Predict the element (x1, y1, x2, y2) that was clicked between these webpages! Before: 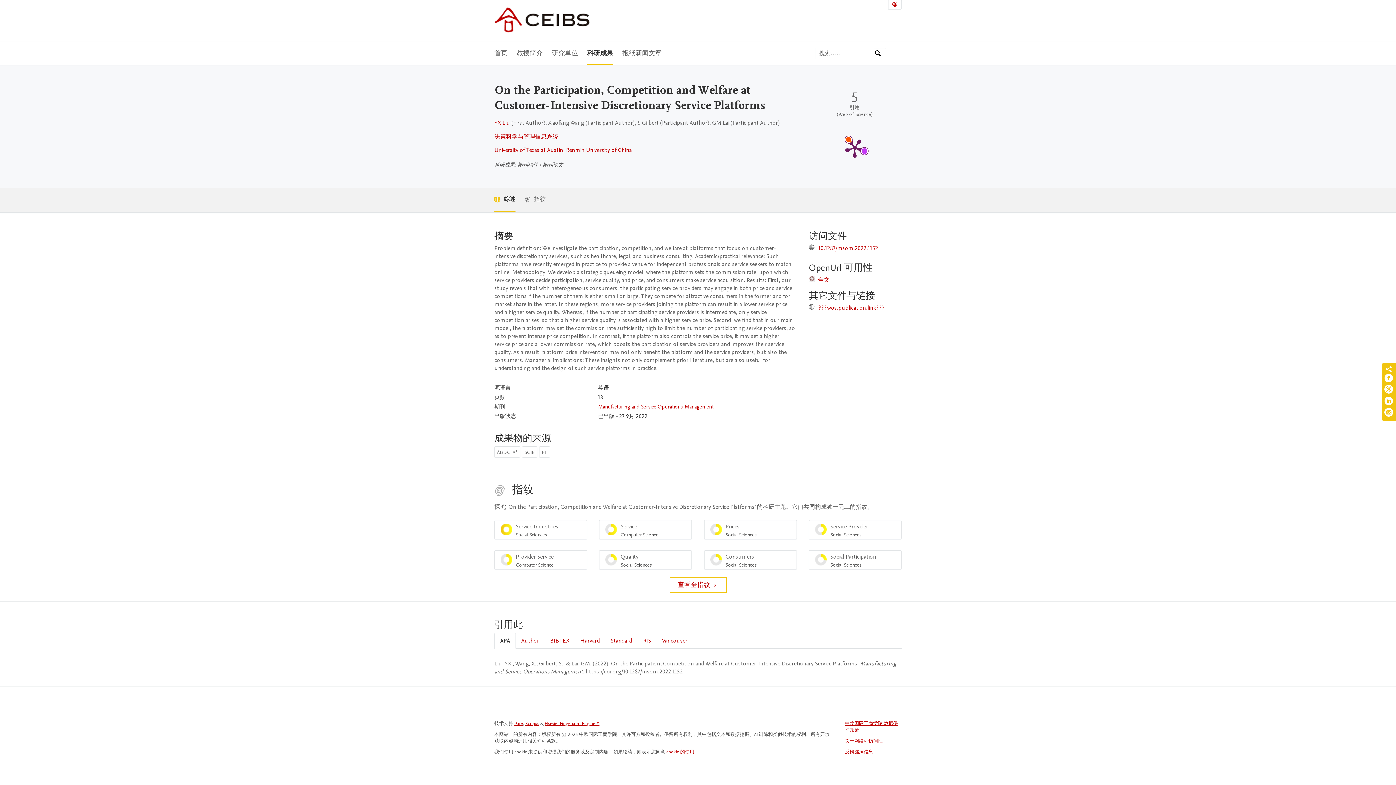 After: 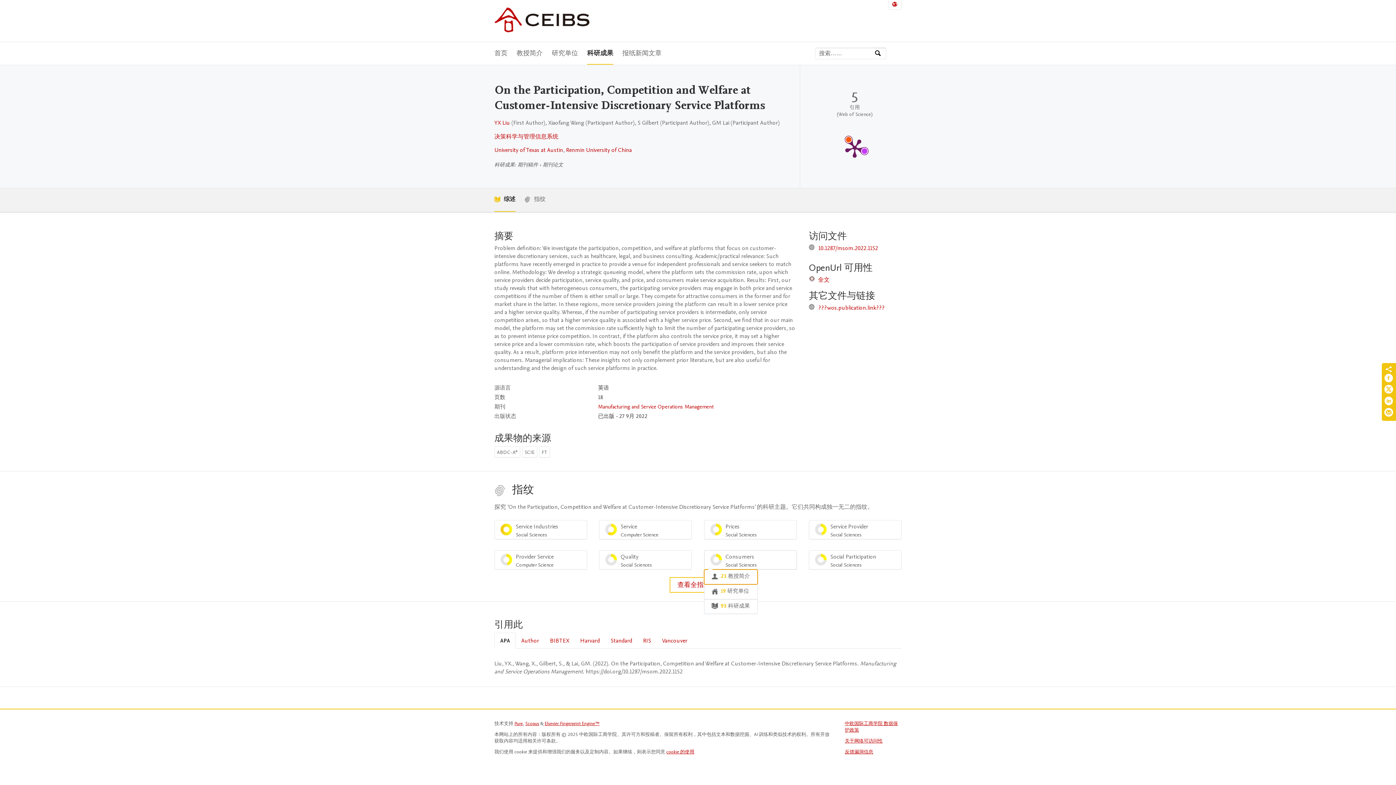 Action: bbox: (704, 550, 796, 569) label: Consumers
Social Sciences
26%